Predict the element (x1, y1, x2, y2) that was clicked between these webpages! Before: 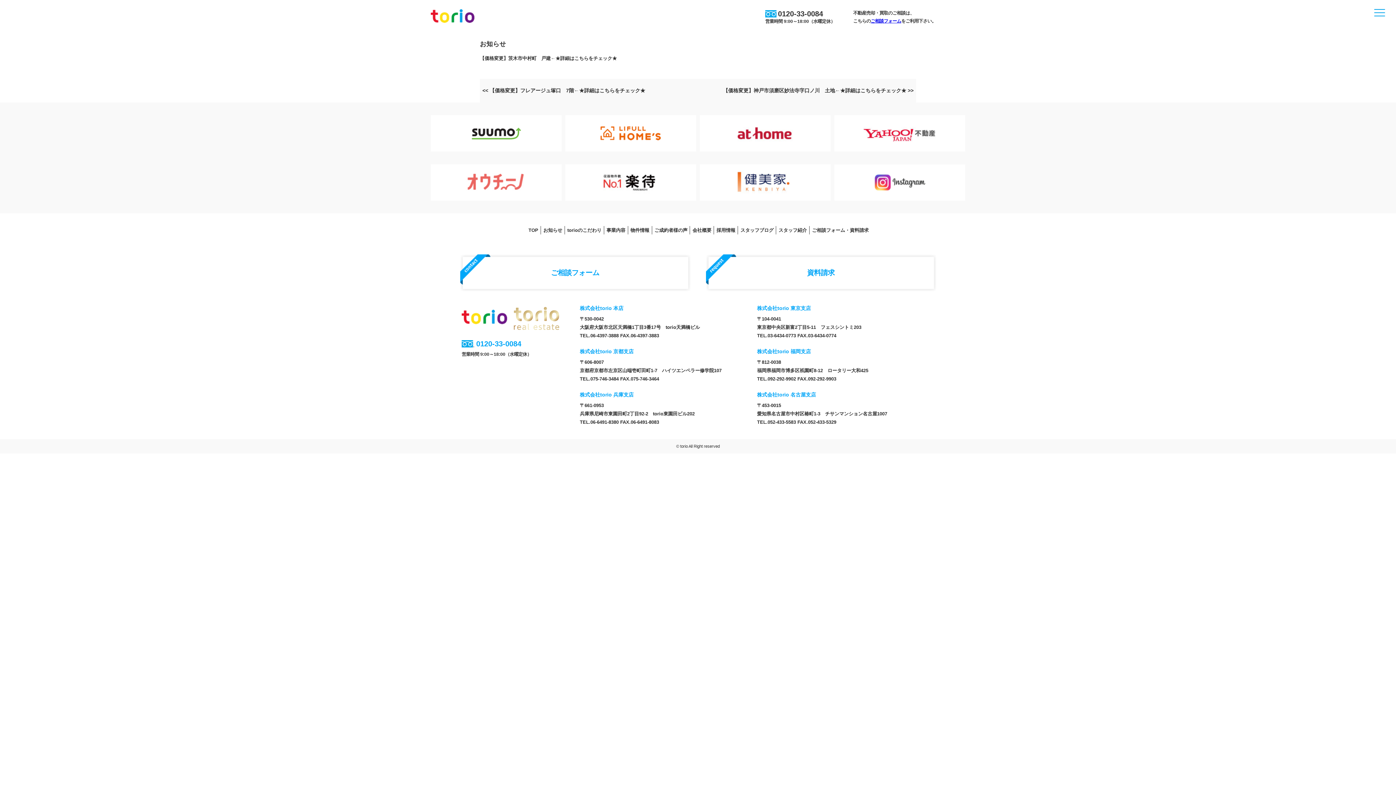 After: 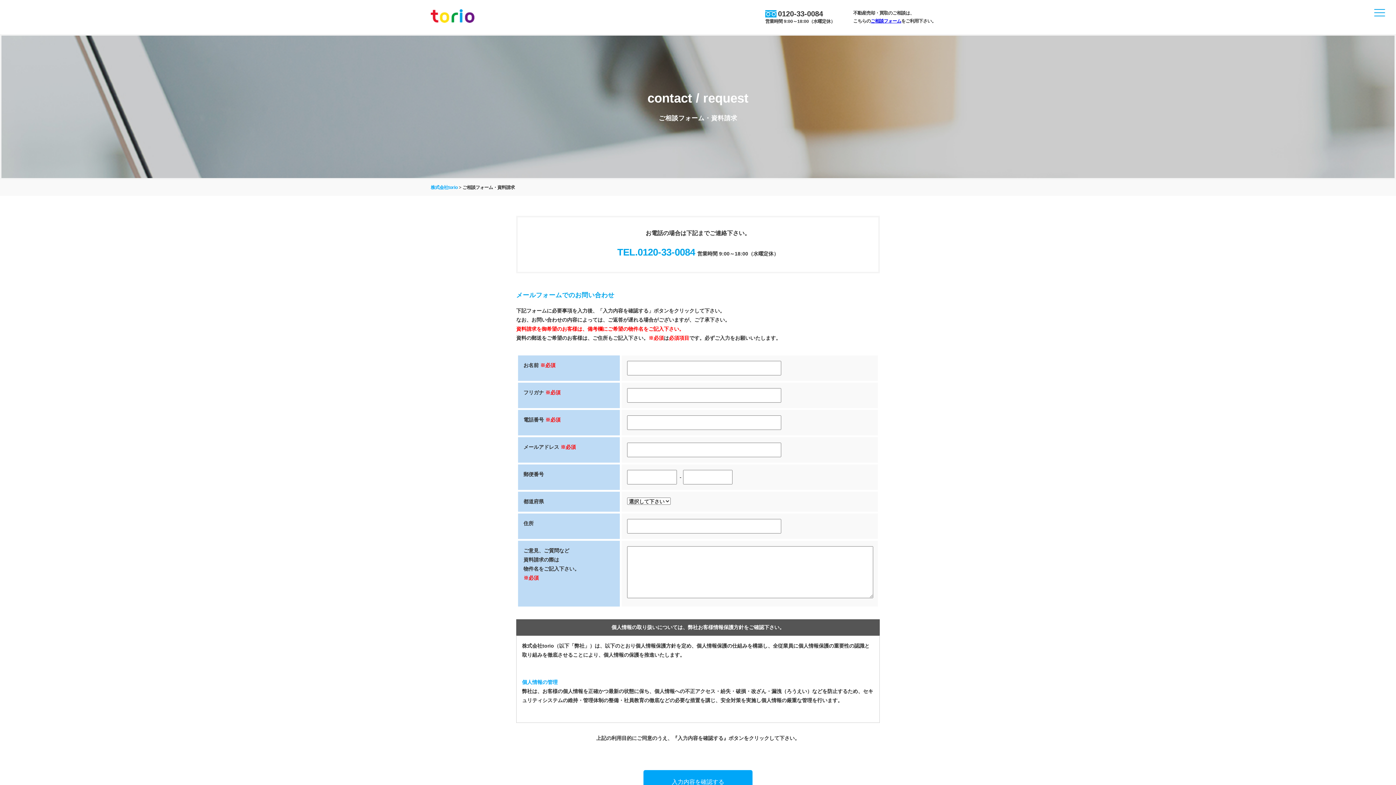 Action: label: ご相談フォーム bbox: (870, 18, 901, 23)